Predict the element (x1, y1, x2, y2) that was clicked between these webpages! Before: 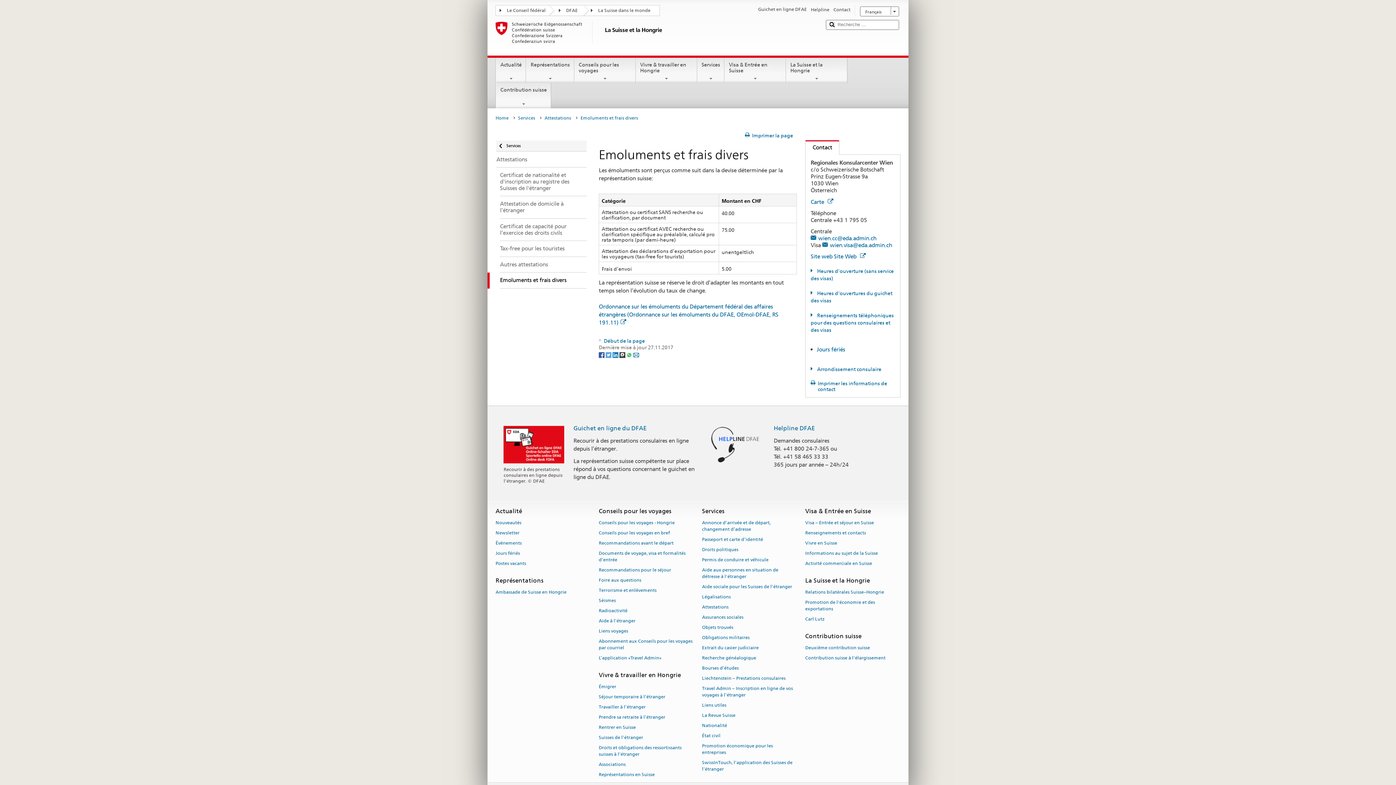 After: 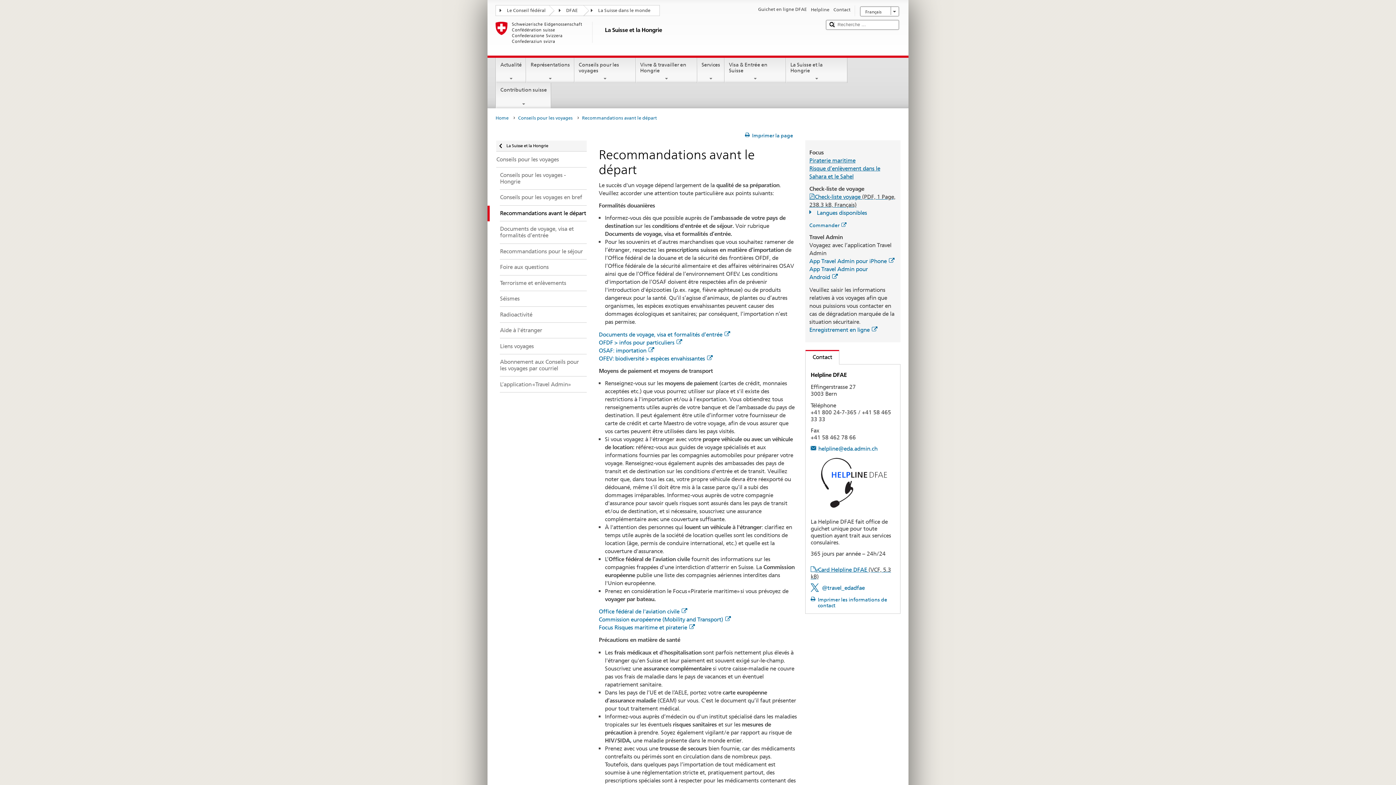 Action: bbox: (598, 538, 673, 548) label: Recommandations avant le départ